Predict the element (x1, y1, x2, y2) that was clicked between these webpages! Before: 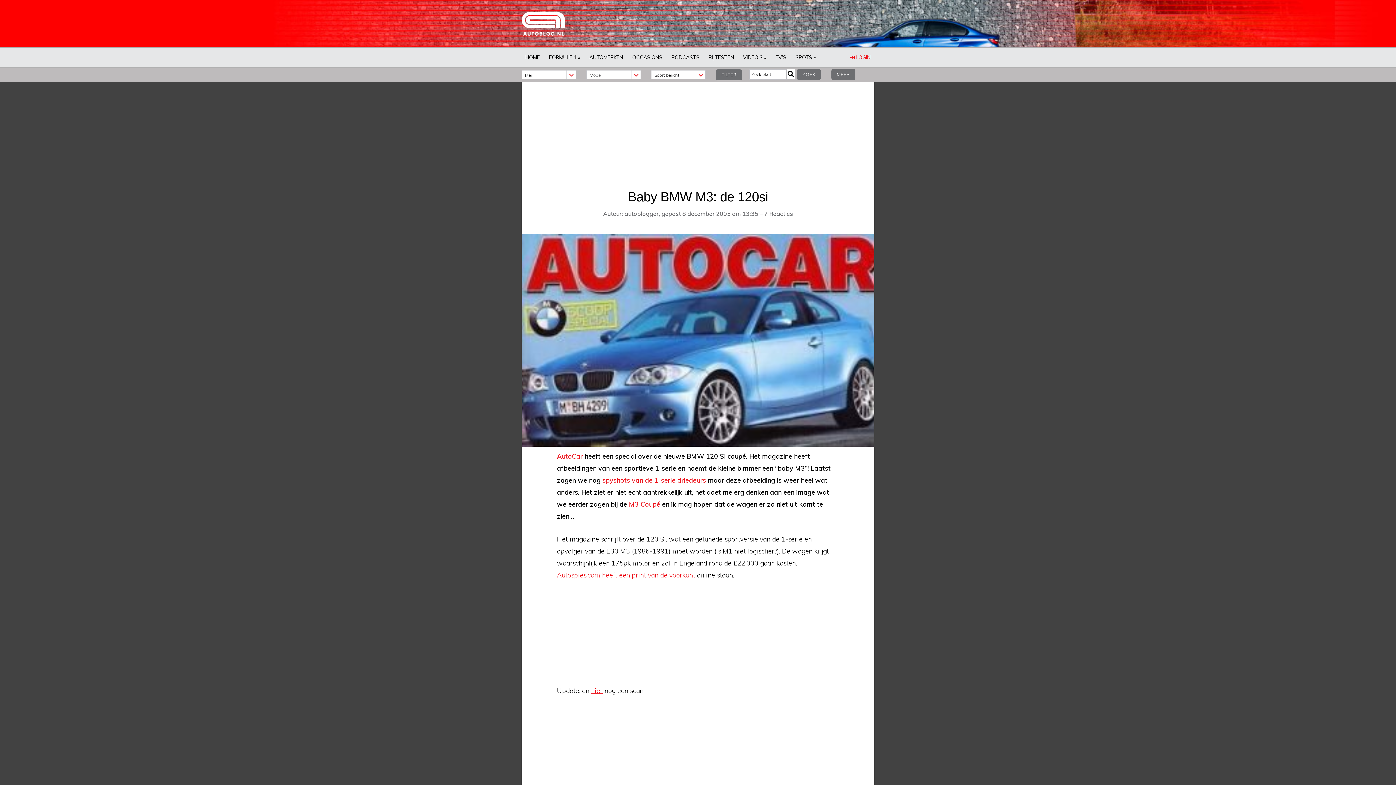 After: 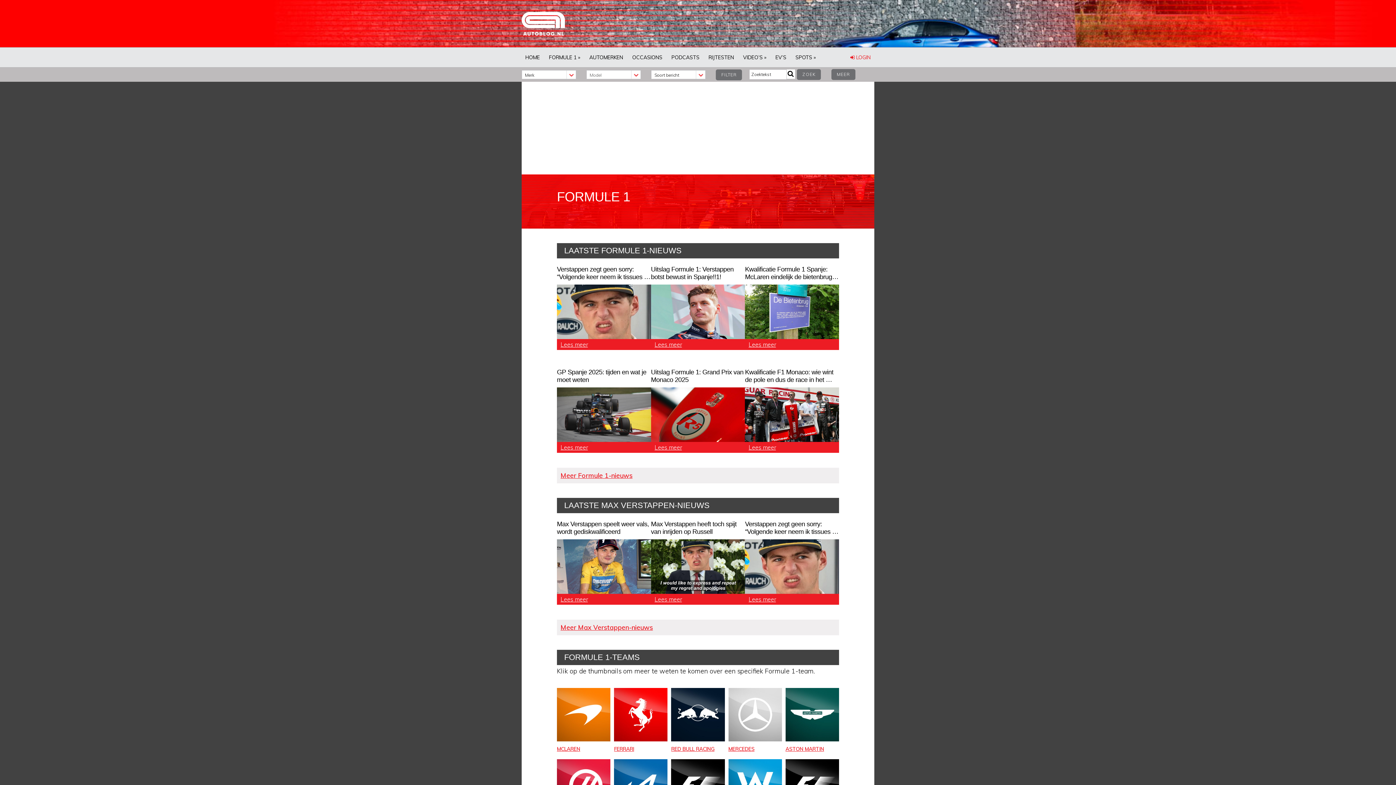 Action: label: FORMULE 1 » bbox: (545, 47, 584, 67)